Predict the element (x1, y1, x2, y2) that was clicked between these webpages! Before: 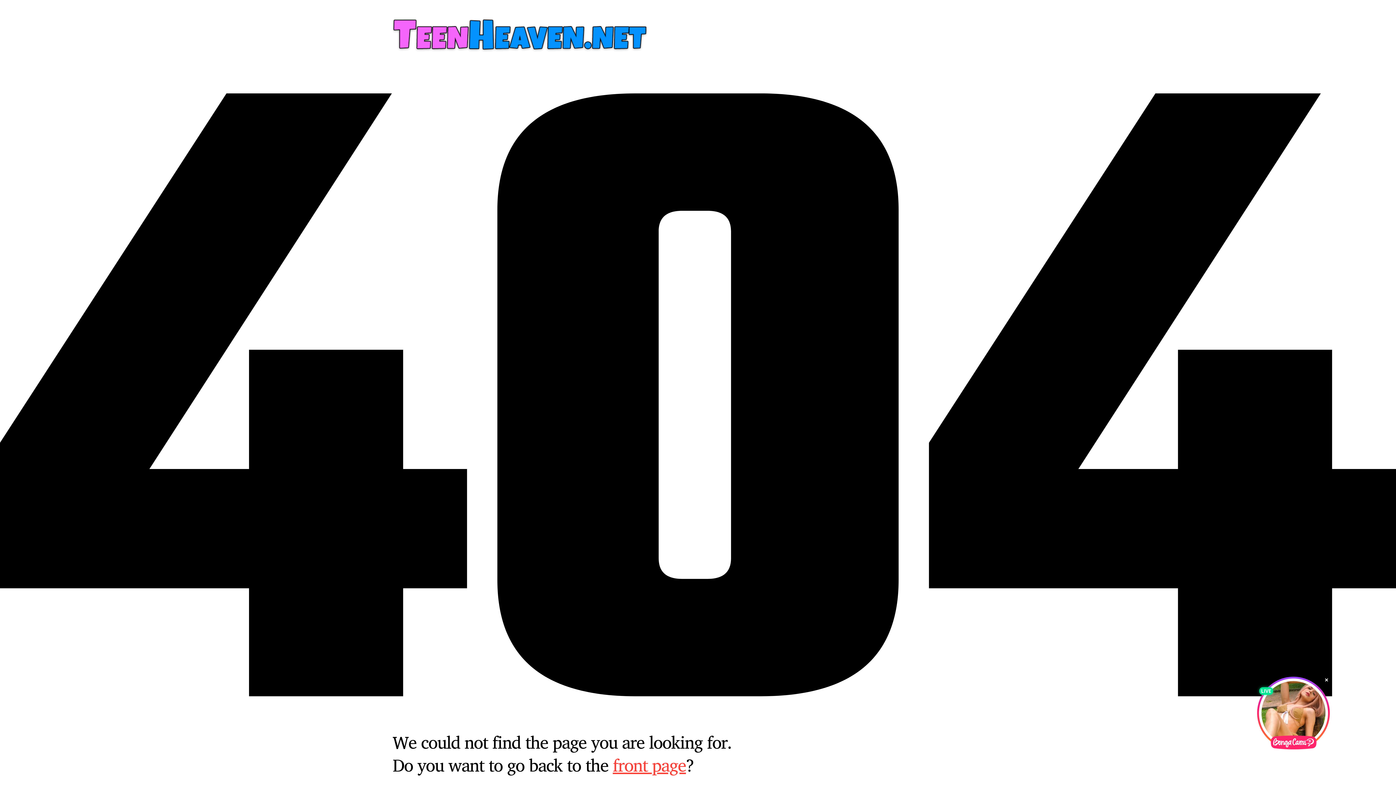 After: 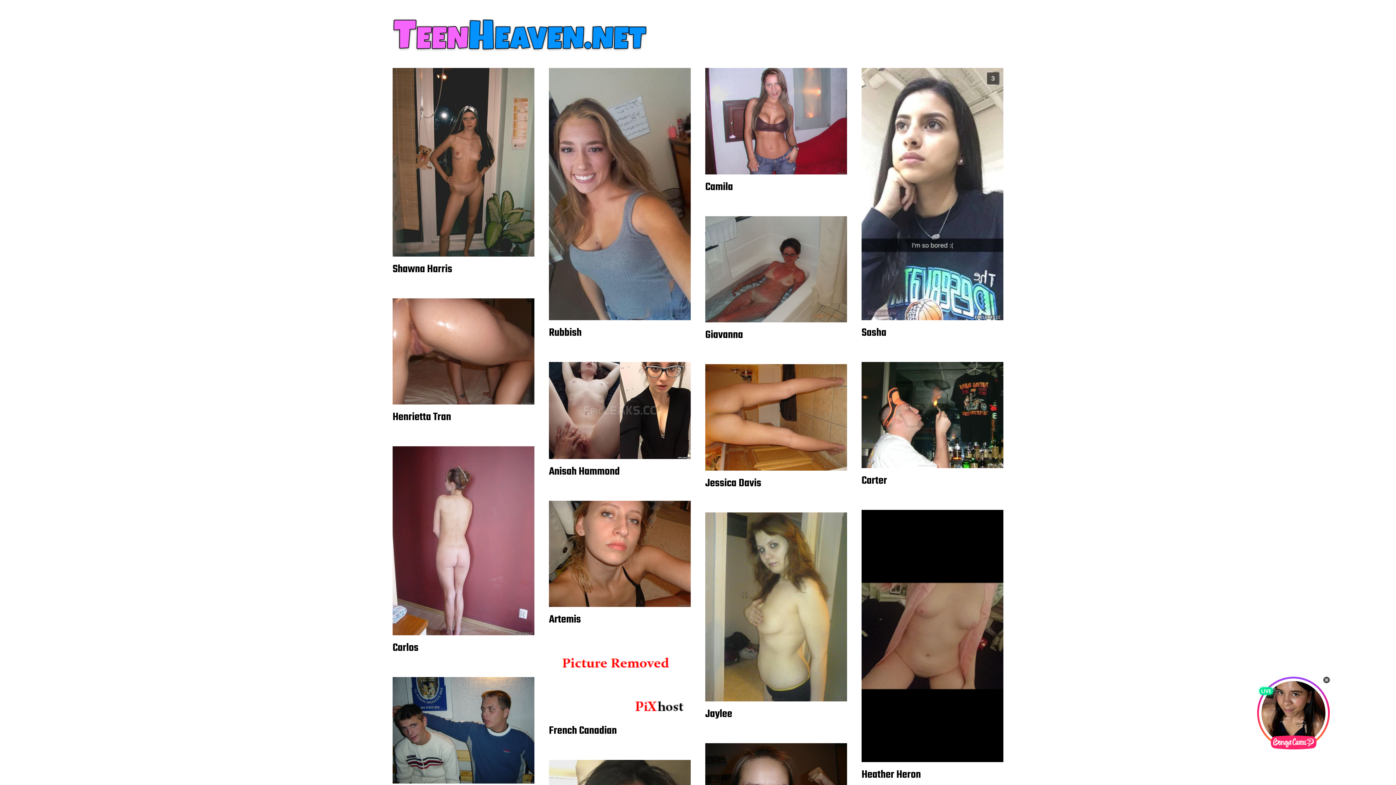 Action: bbox: (612, 751, 686, 779) label: front page